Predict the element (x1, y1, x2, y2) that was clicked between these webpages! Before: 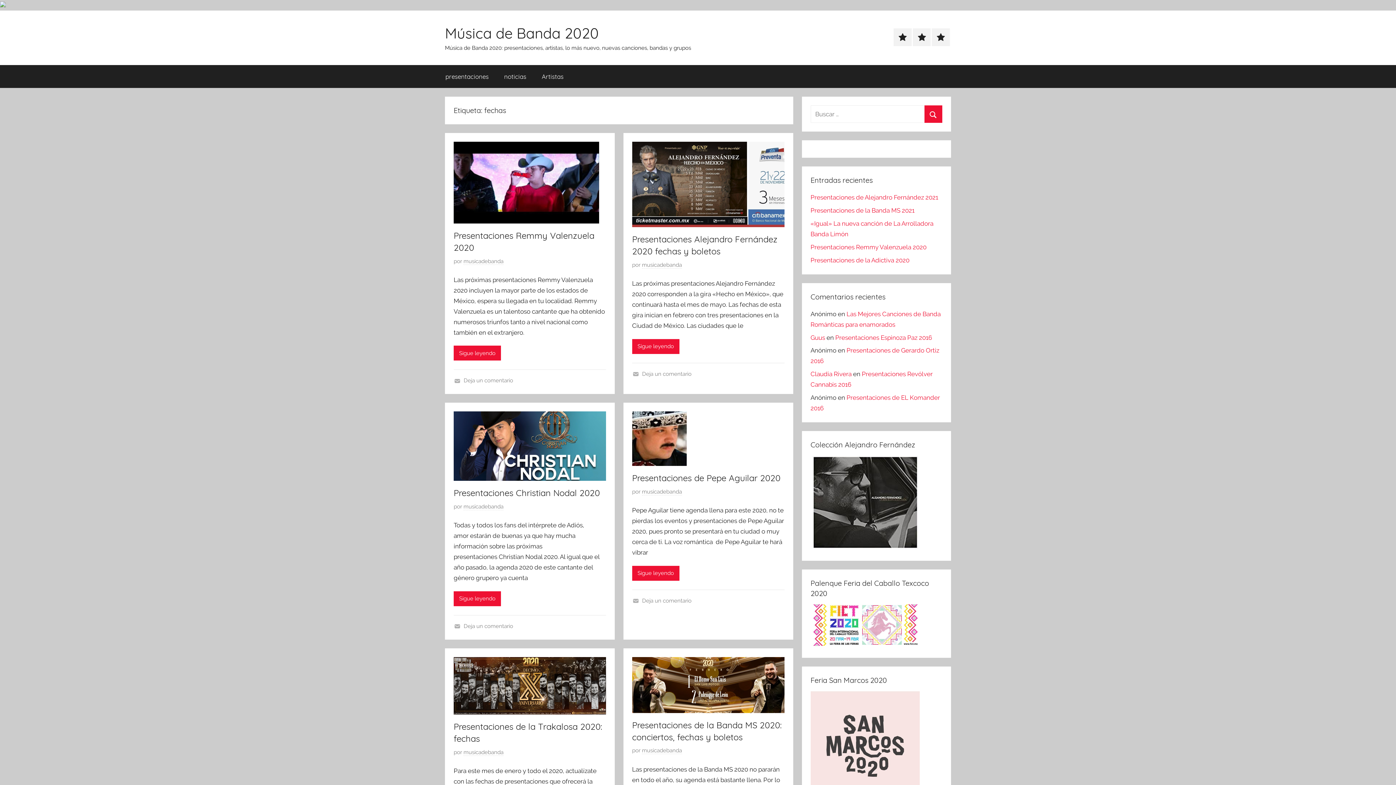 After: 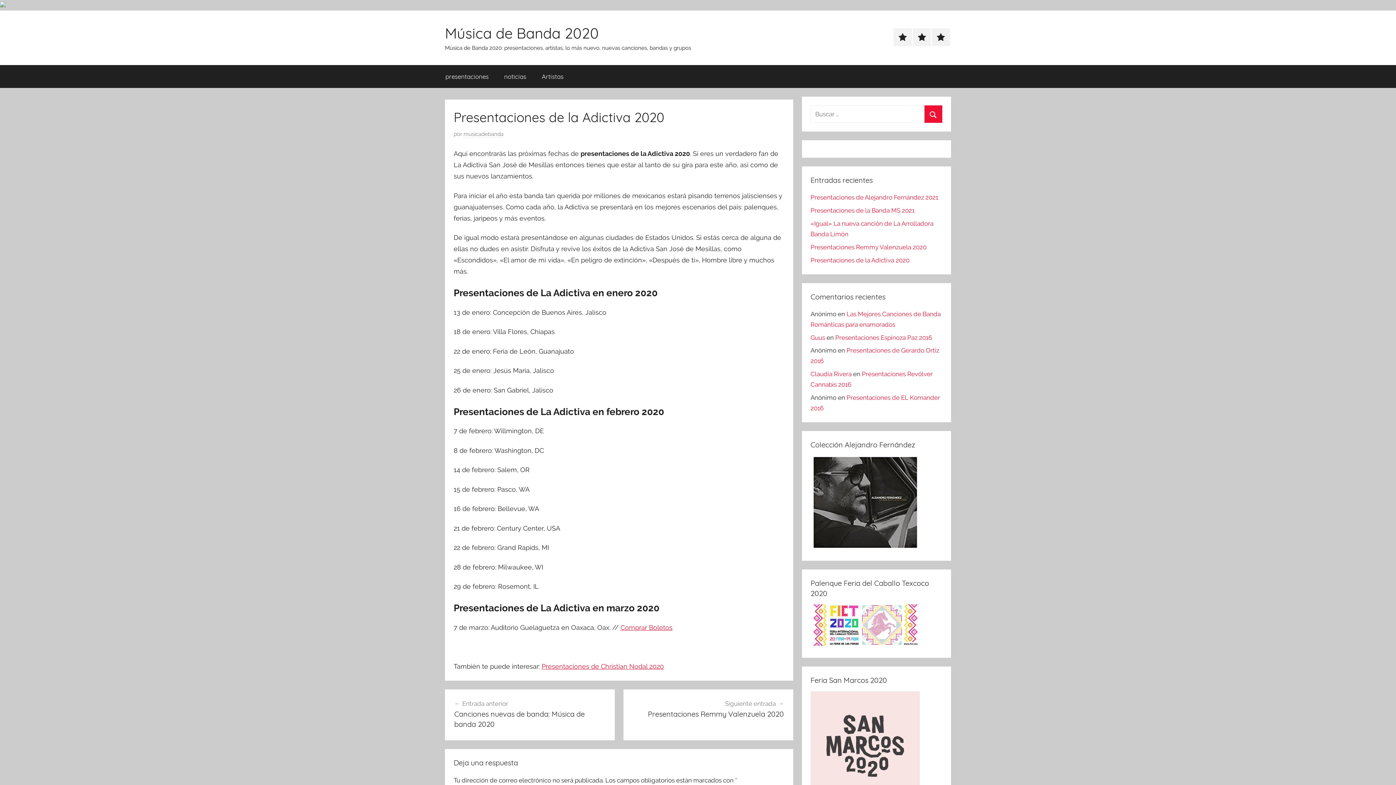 Action: label: Presentaciones de la Adictiva 2020 bbox: (810, 256, 909, 263)